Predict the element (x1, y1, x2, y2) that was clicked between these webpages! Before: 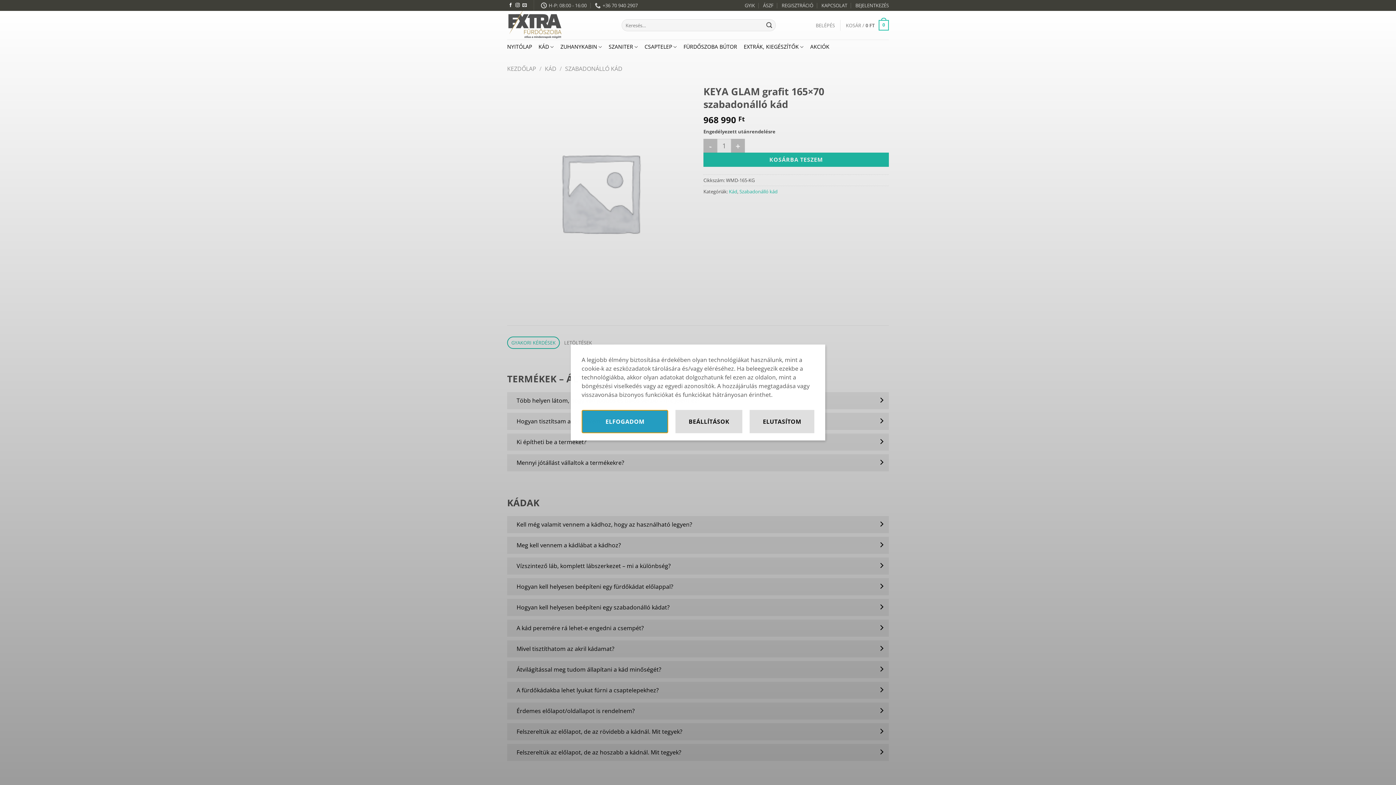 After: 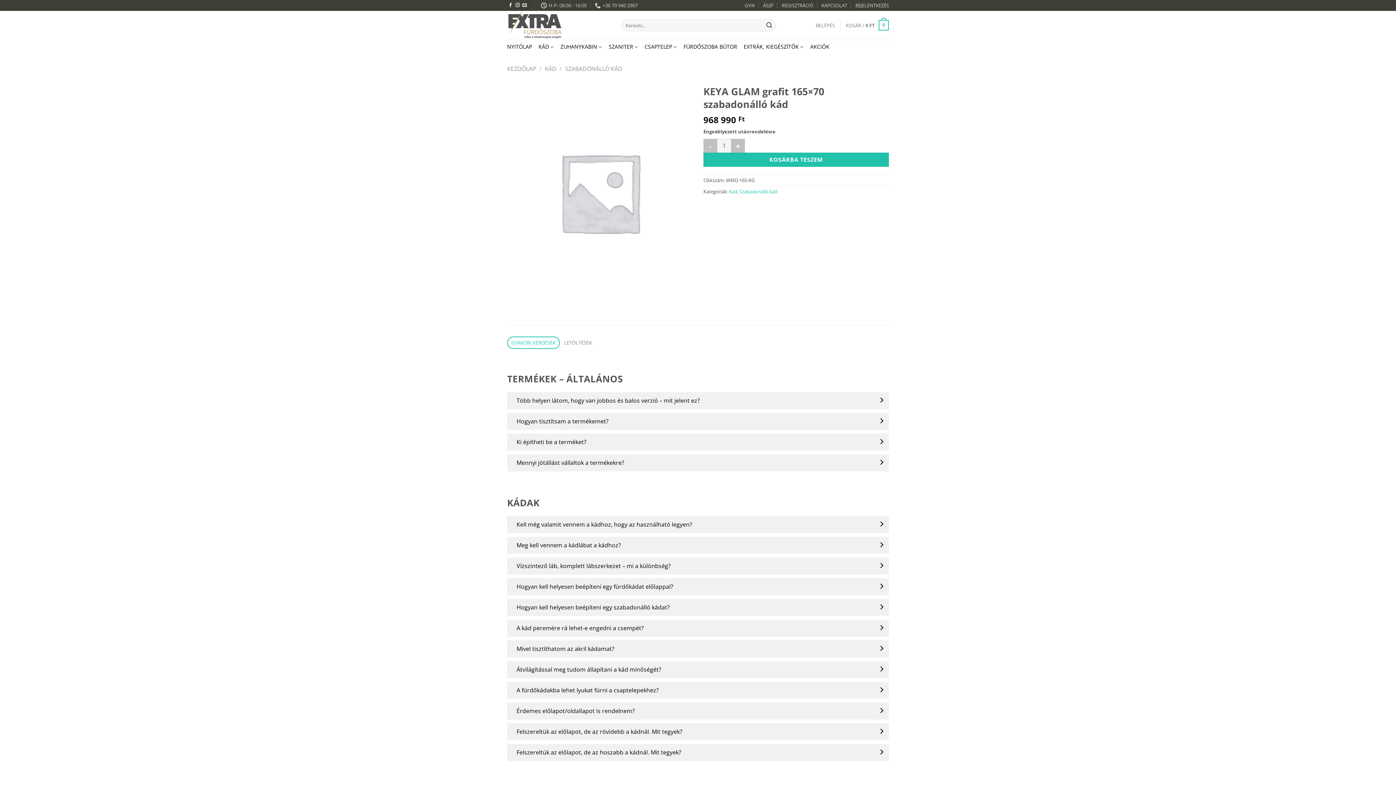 Action: bbox: (749, 410, 814, 433) label: ELUTASÍTOM